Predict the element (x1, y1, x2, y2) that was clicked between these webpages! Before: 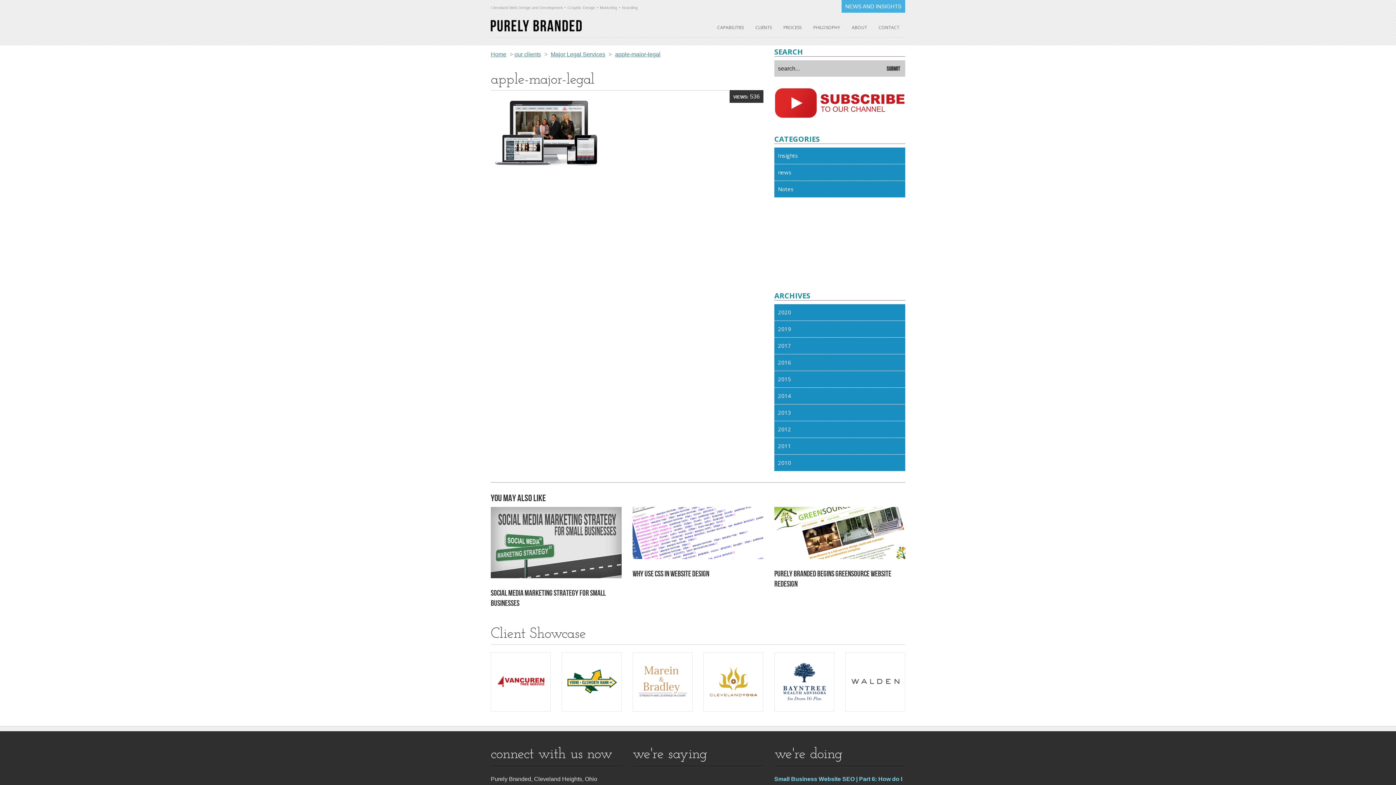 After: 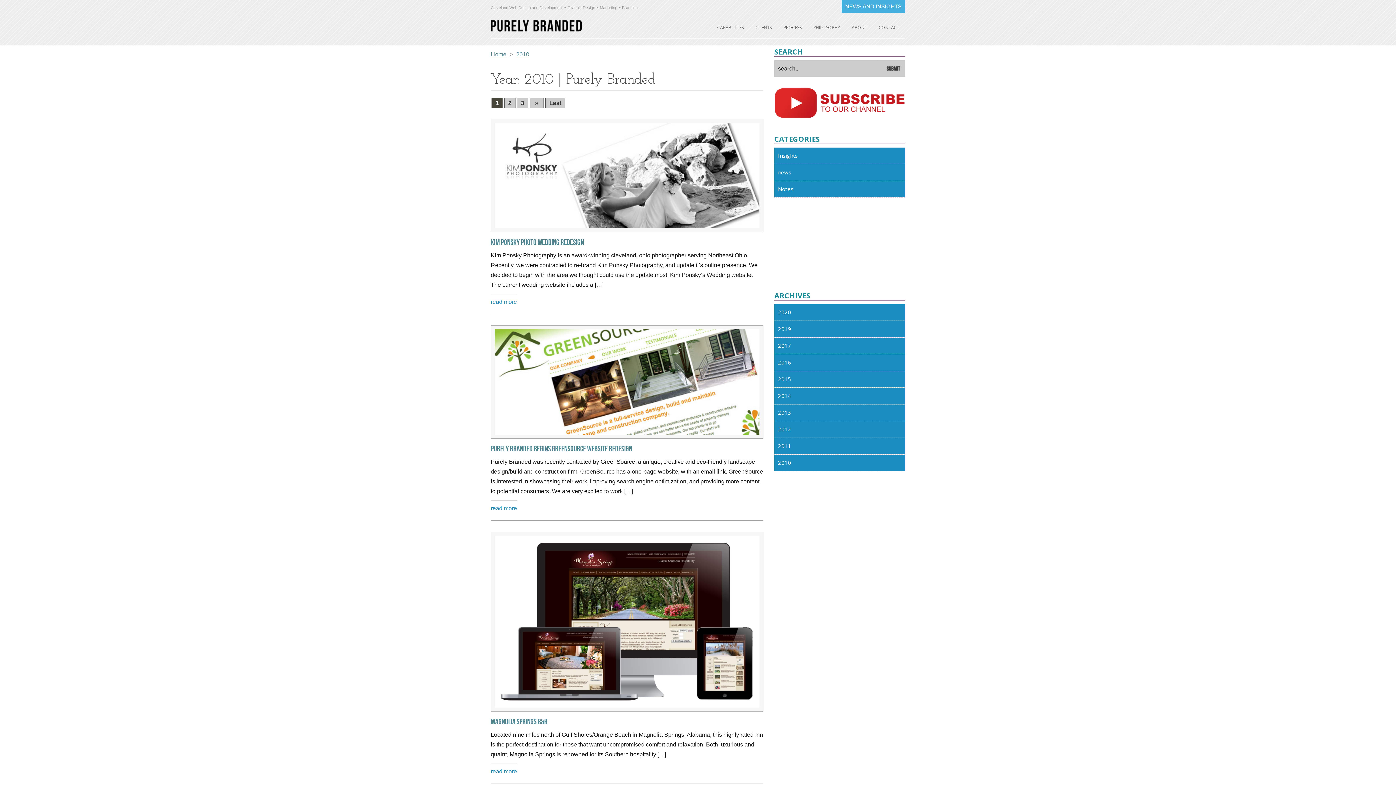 Action: label: 2010 bbox: (774, 454, 905, 471)